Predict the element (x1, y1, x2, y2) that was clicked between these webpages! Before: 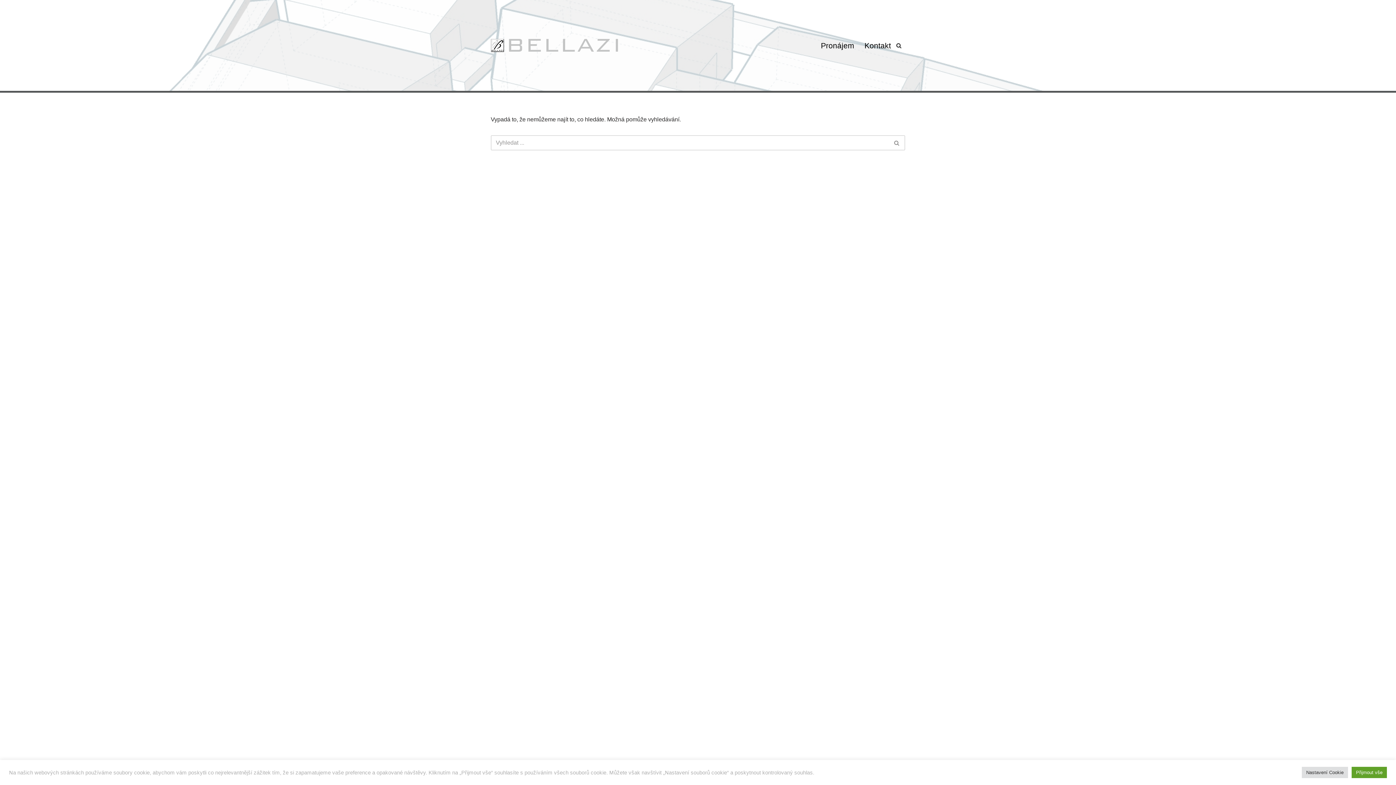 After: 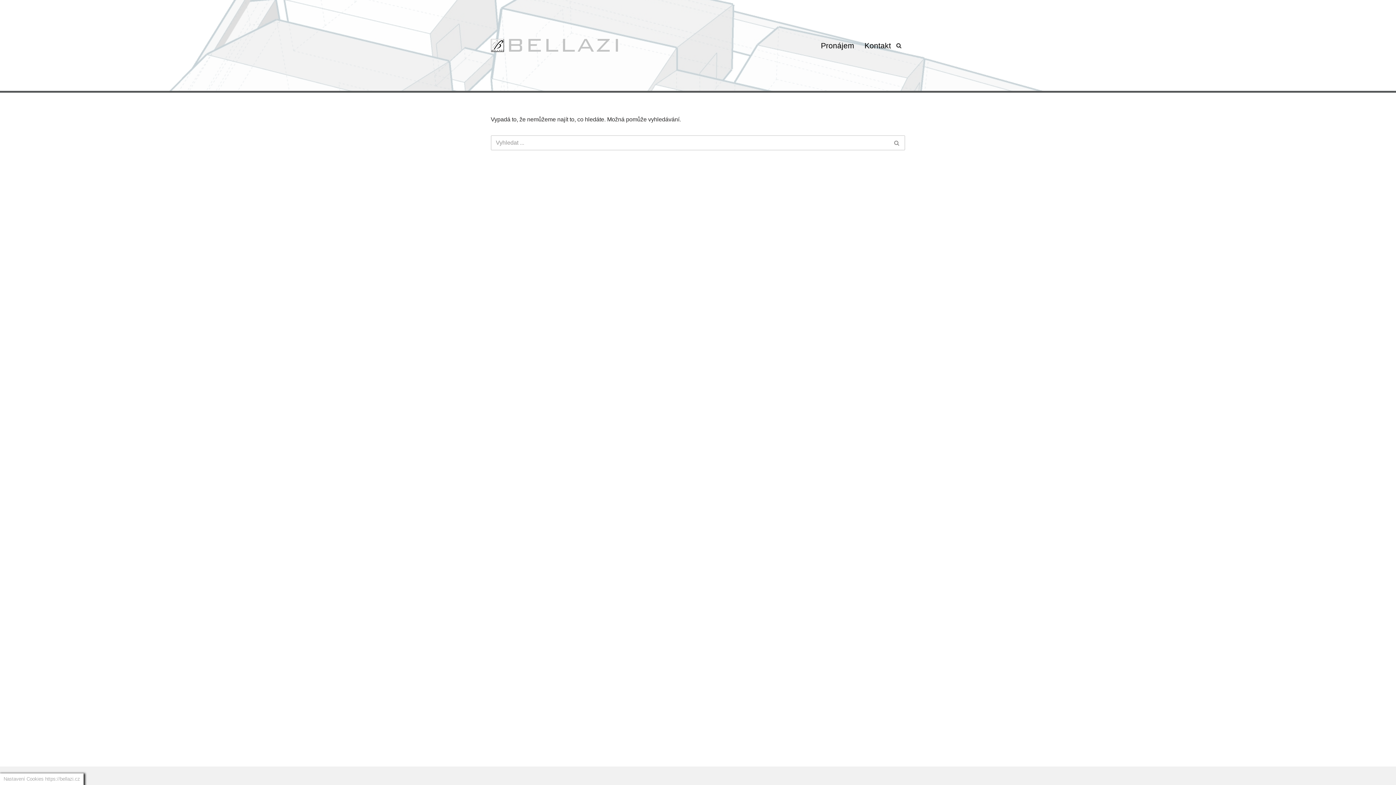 Action: bbox: (1352, 767, 1387, 778) label: Přijmout vše